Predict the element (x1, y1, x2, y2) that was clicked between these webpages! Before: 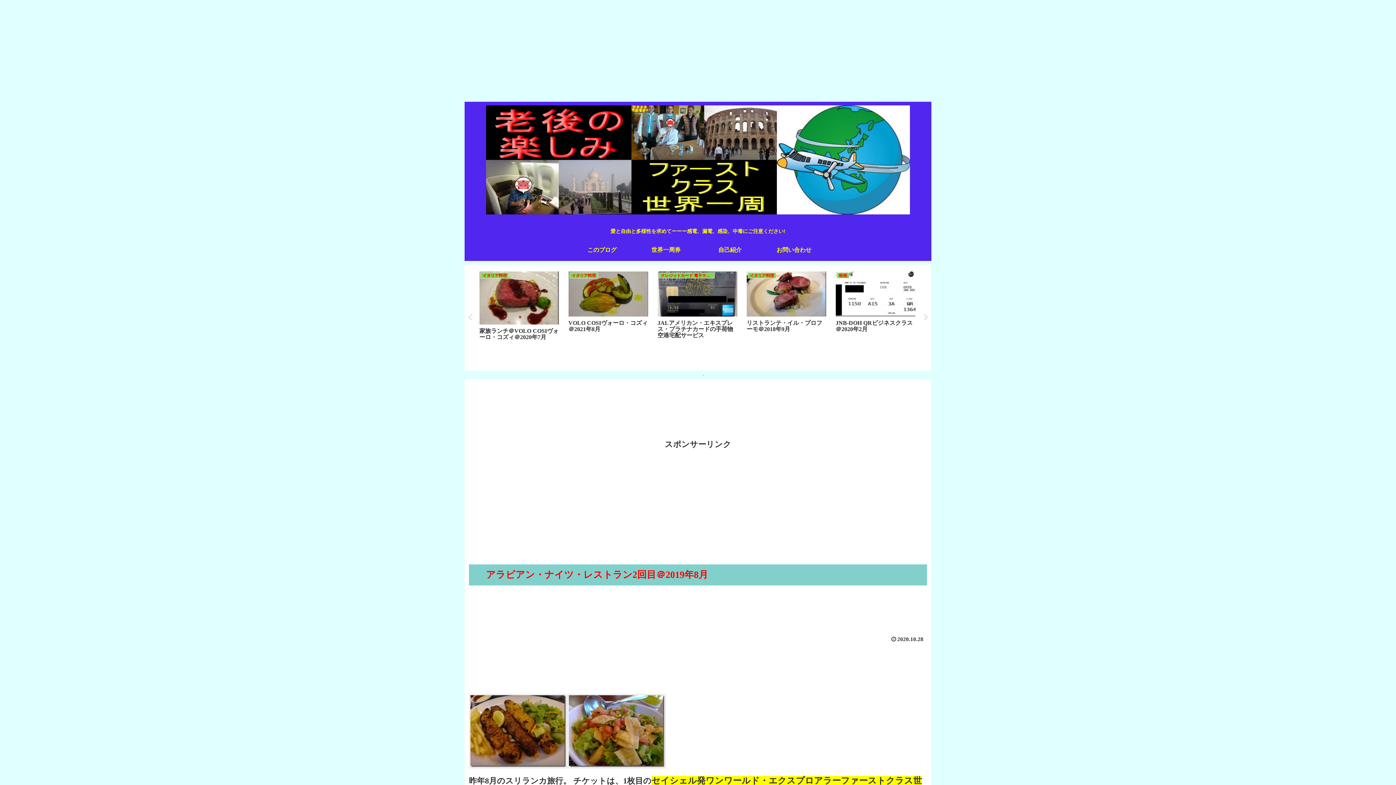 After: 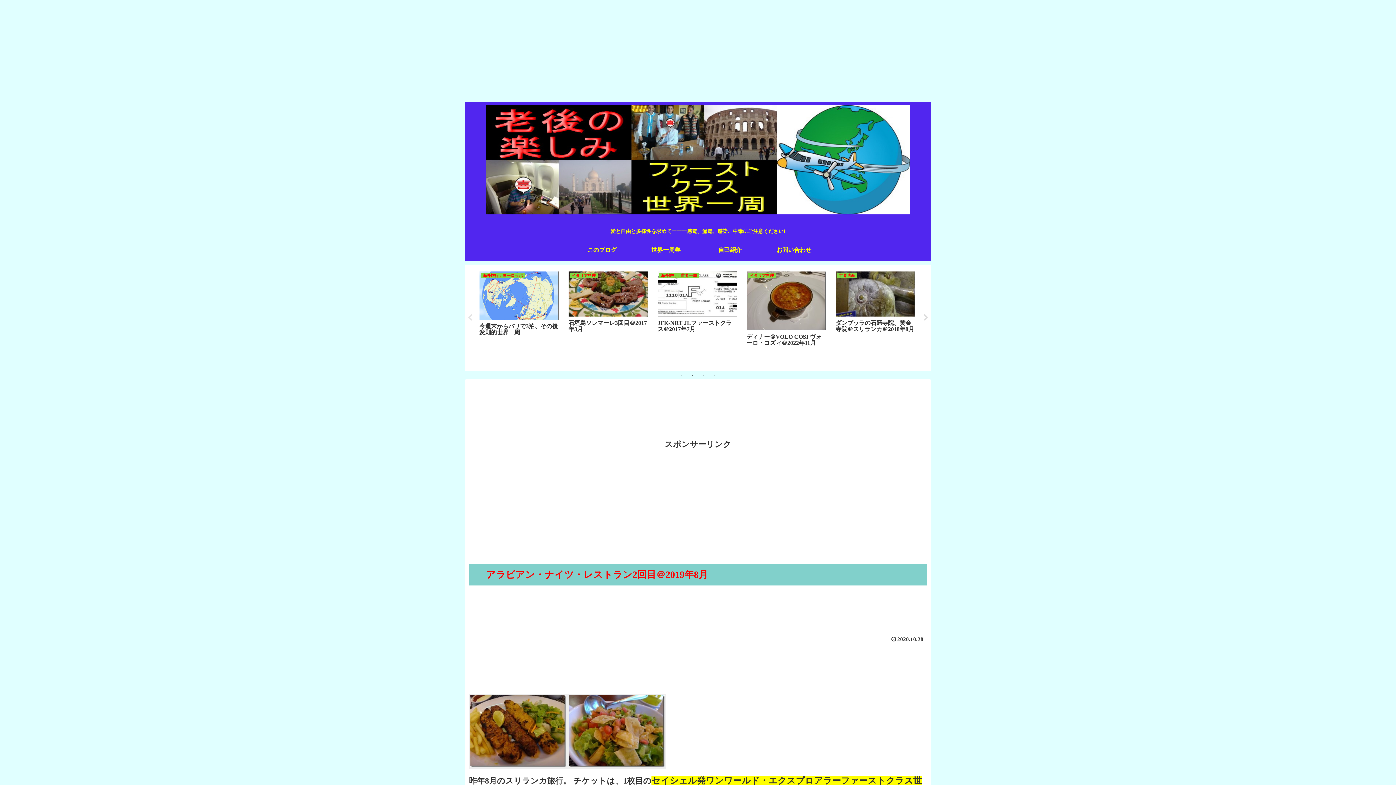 Action: label: Next bbox: (922, 314, 929, 321)